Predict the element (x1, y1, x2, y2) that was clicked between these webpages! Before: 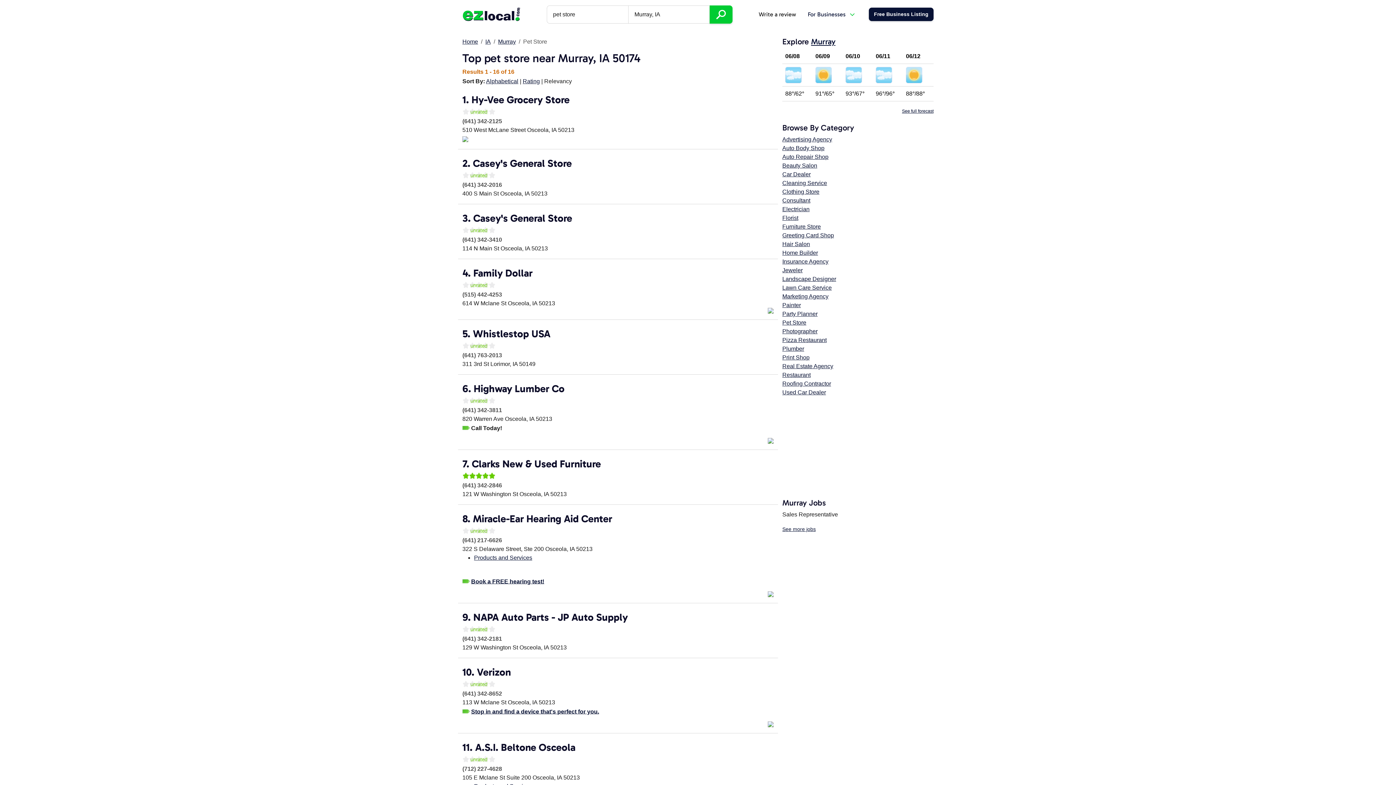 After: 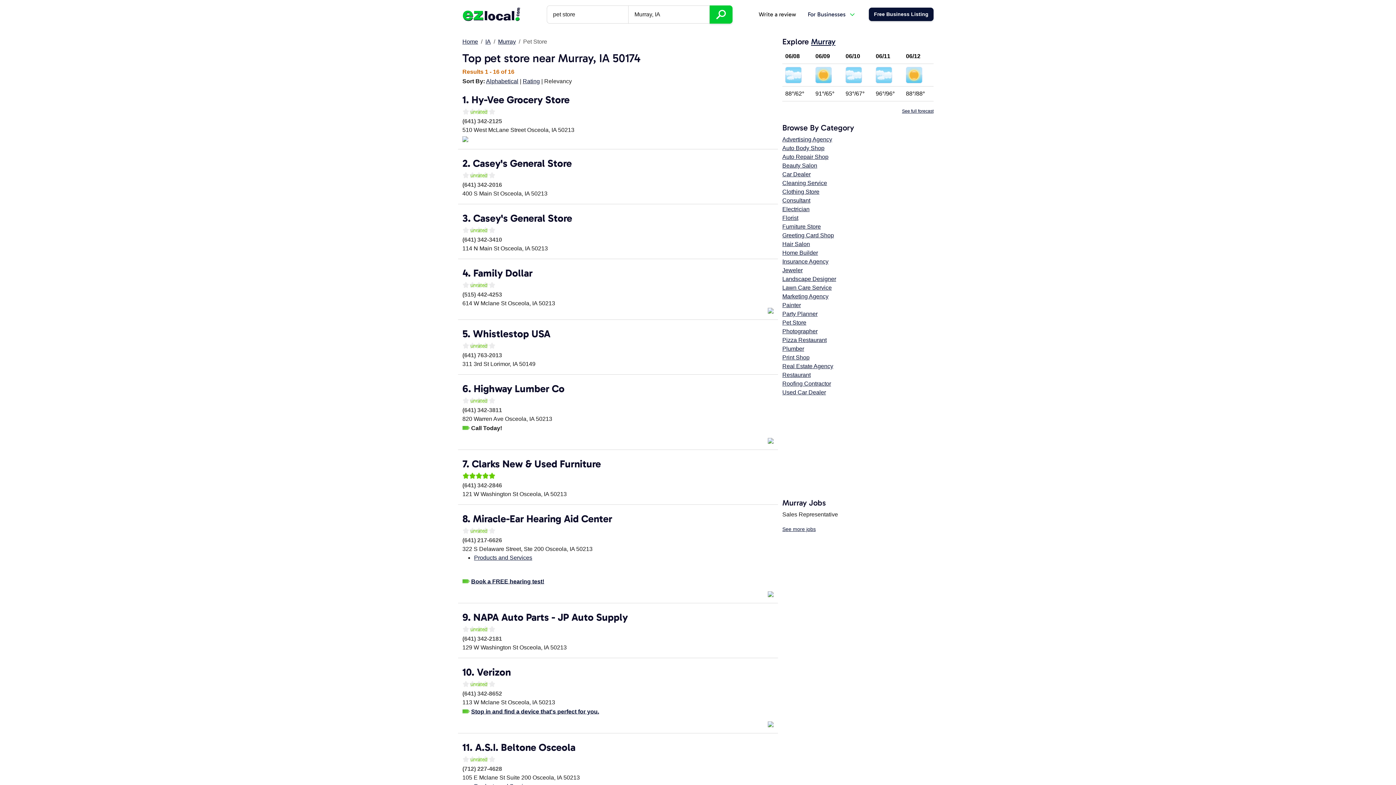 Action: label: Pet Store bbox: (782, 319, 806, 325)